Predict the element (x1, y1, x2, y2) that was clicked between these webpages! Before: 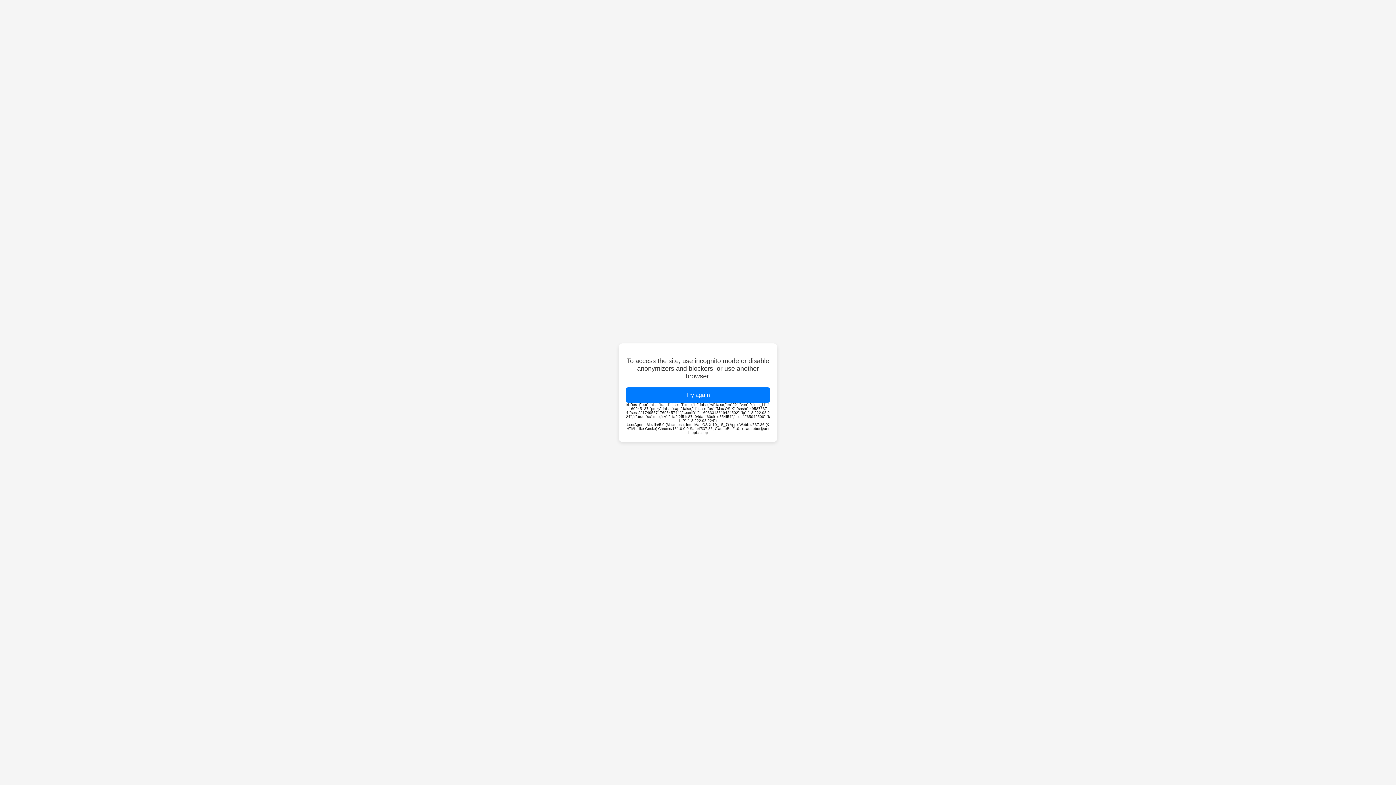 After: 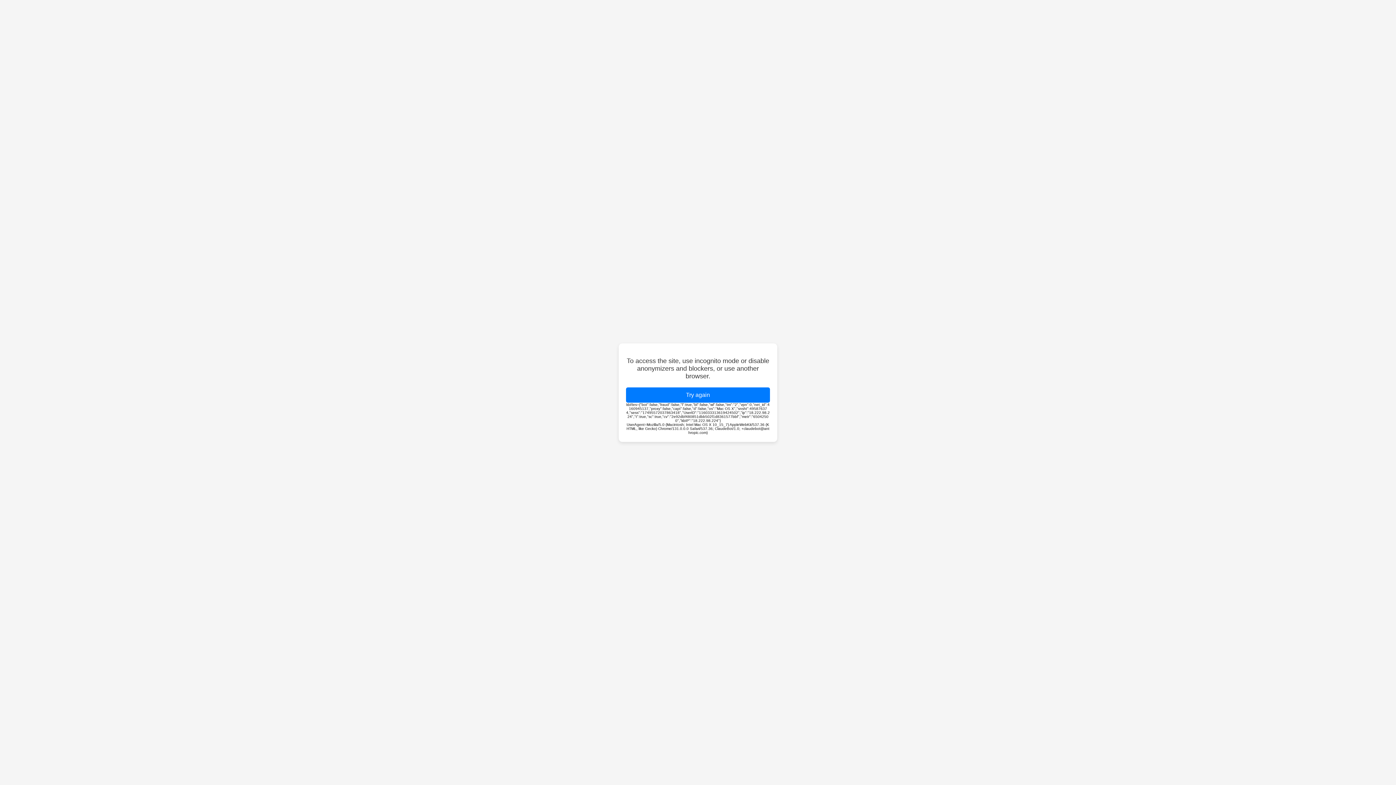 Action: label: Try again bbox: (626, 387, 770, 402)